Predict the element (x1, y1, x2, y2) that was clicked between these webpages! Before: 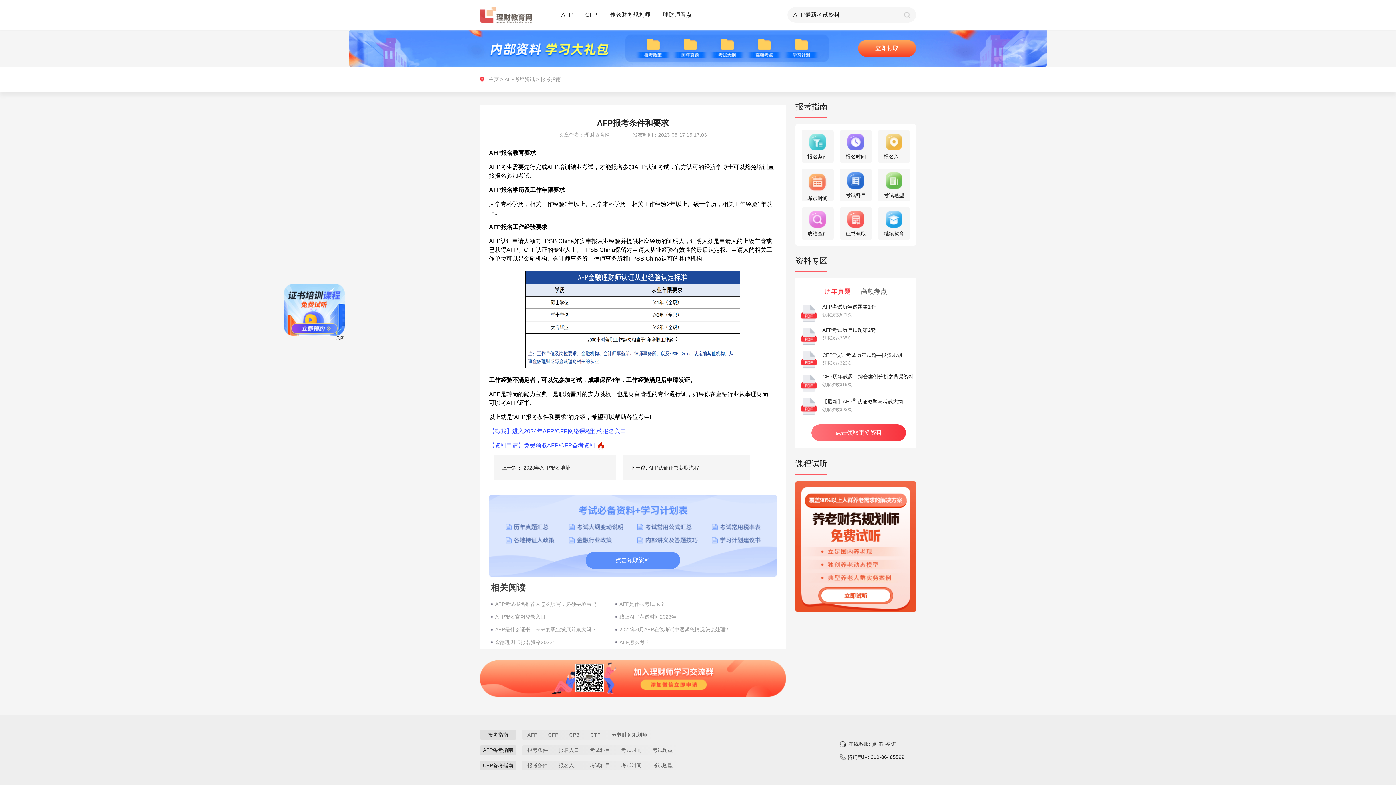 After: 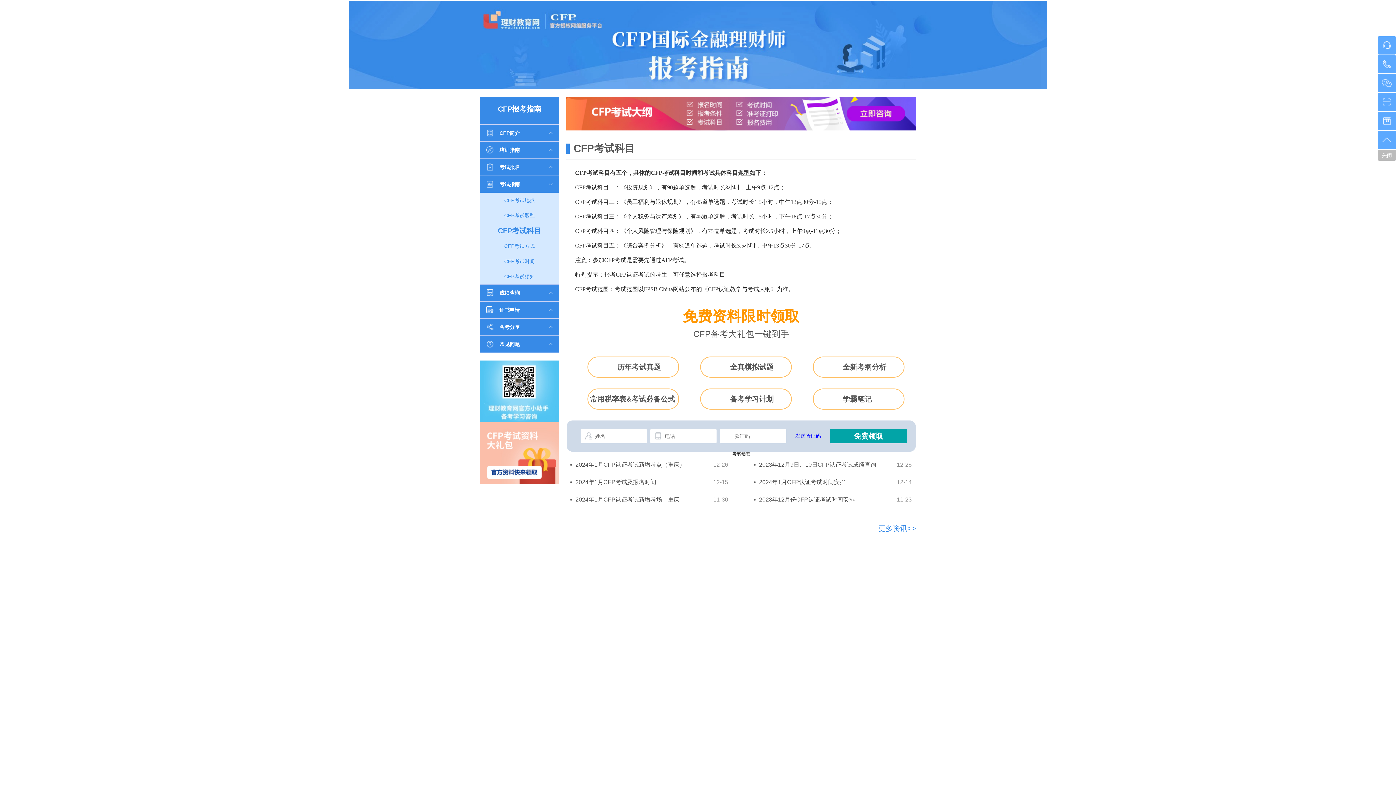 Action: bbox: (584, 761, 616, 770) label: 考试科目